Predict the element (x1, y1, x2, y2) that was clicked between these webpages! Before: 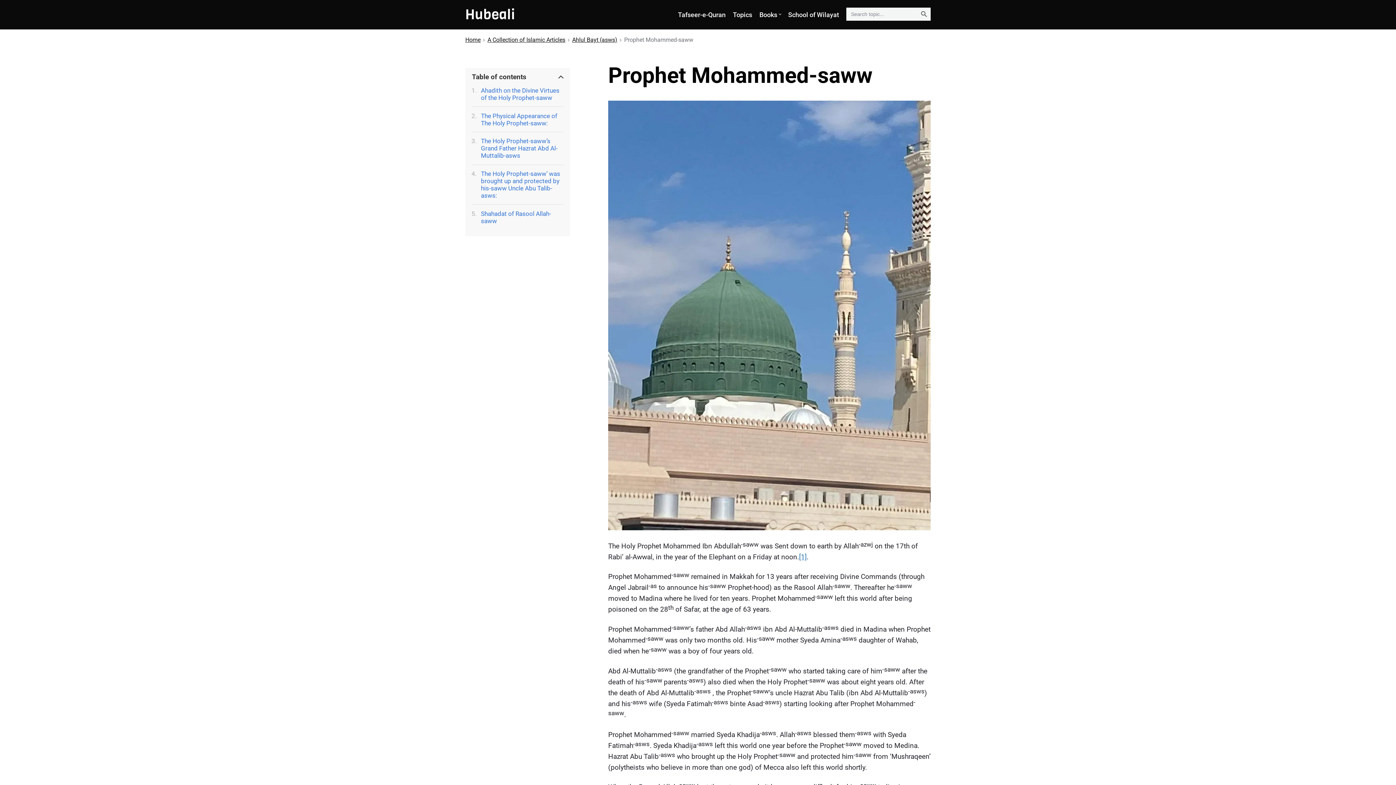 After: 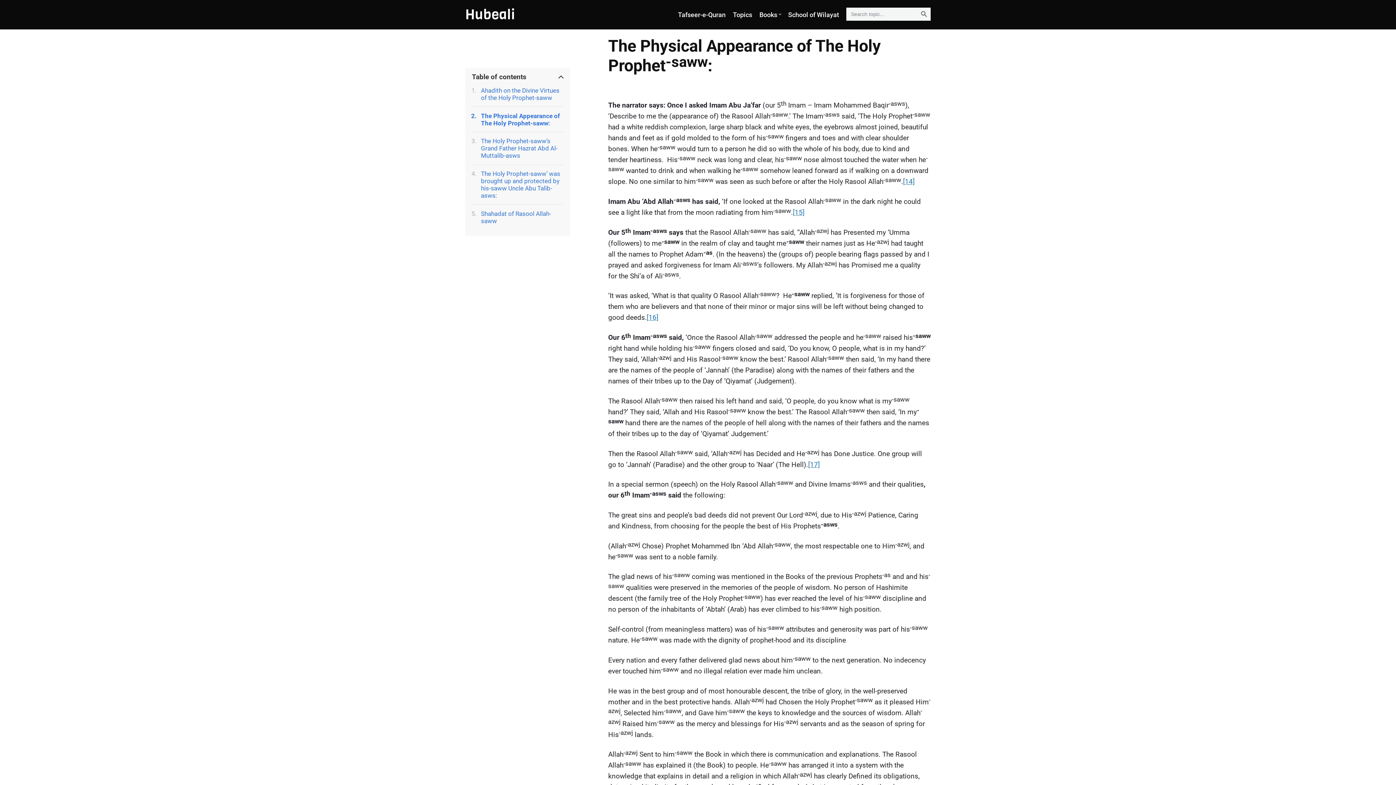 Action: bbox: (472, 112, 563, 126) label: The Physical Appearance of The Holy Prophet-saww: